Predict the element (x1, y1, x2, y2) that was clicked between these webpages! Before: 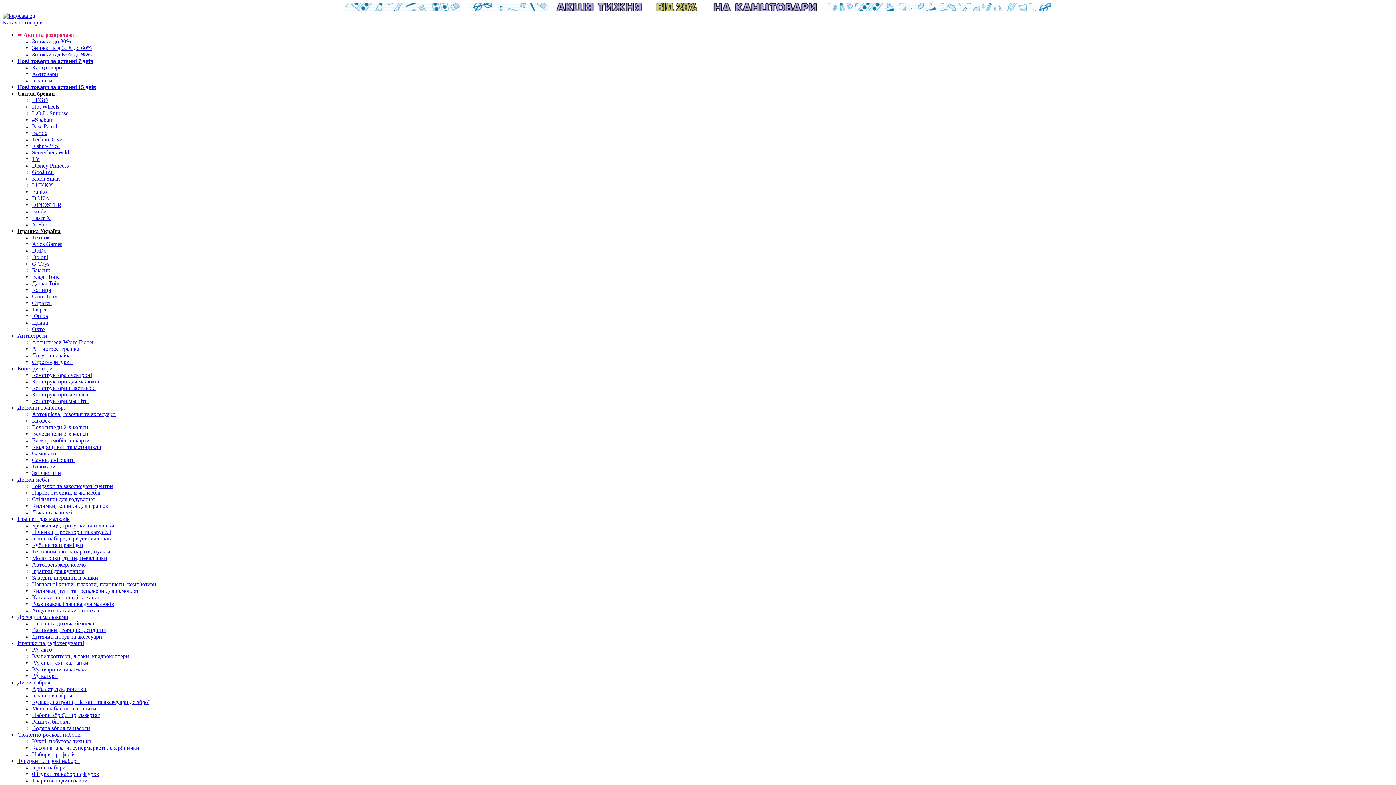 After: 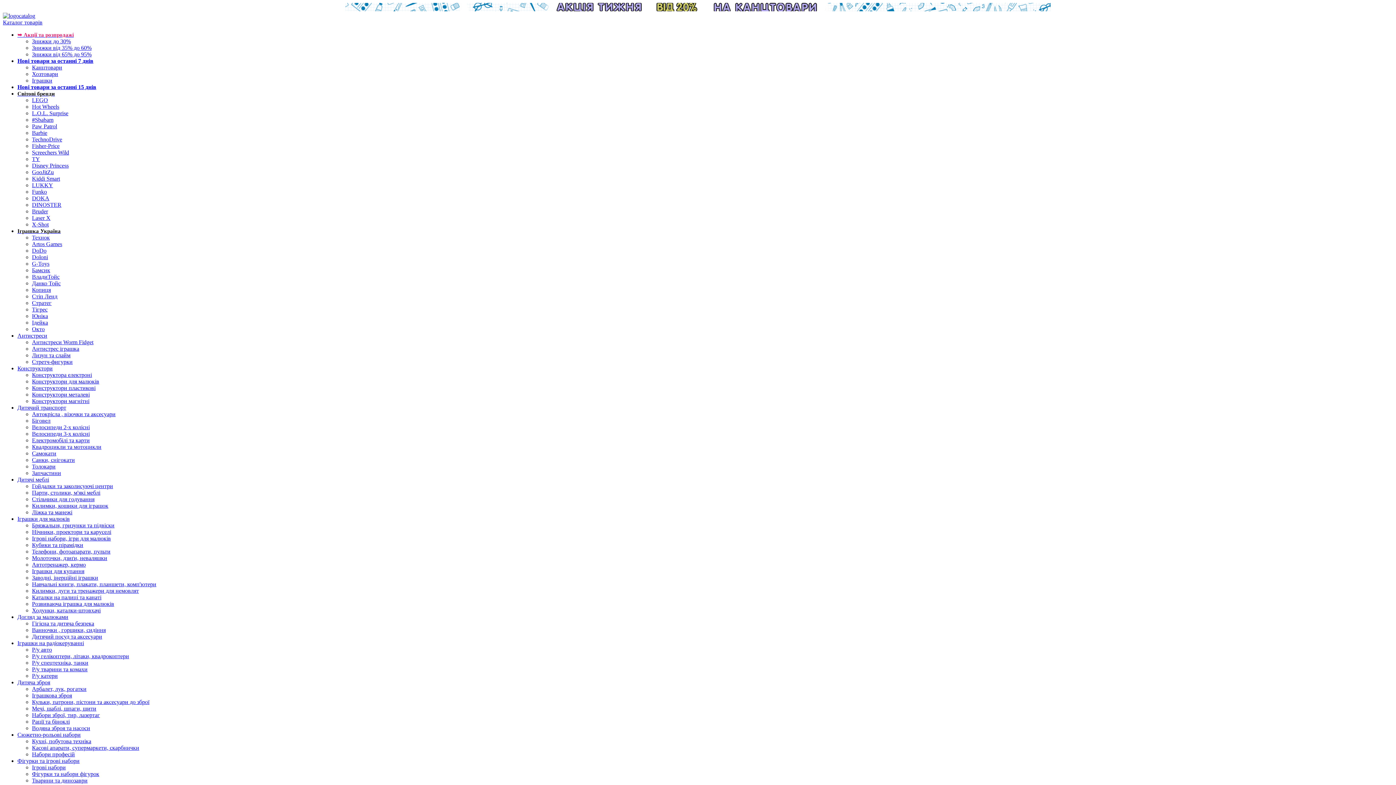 Action: bbox: (32, 195, 49, 201) label: DOKA